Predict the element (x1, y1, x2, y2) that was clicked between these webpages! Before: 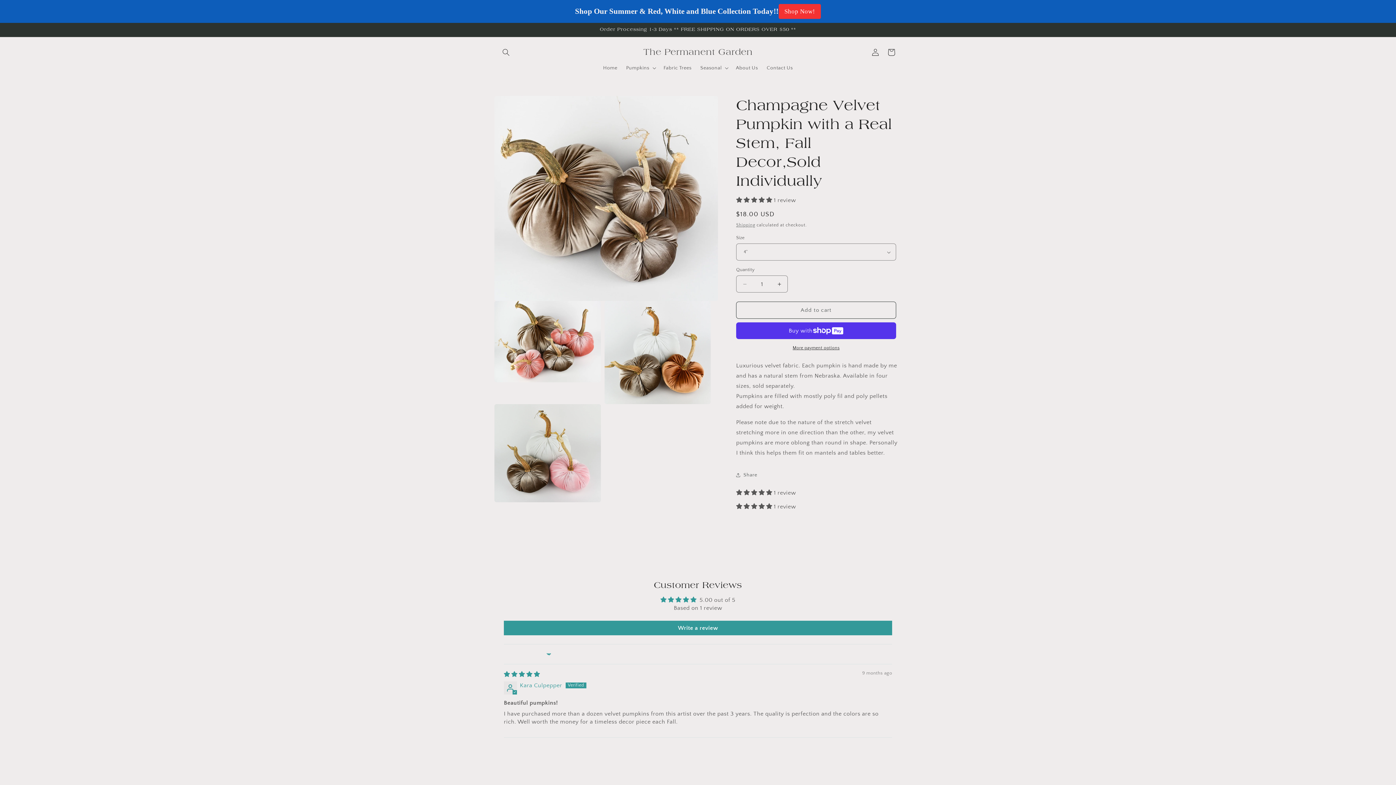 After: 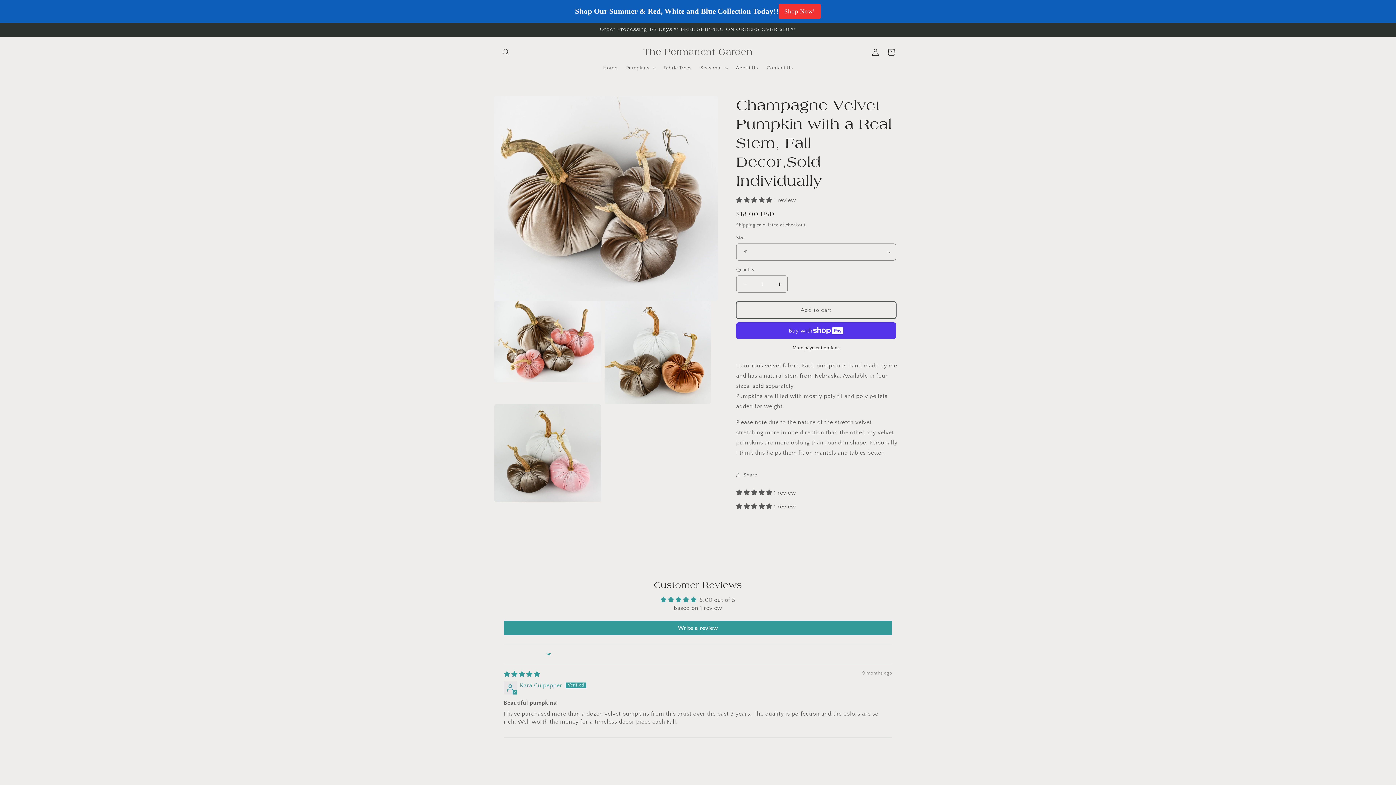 Action: label: Add to cart bbox: (736, 301, 896, 318)